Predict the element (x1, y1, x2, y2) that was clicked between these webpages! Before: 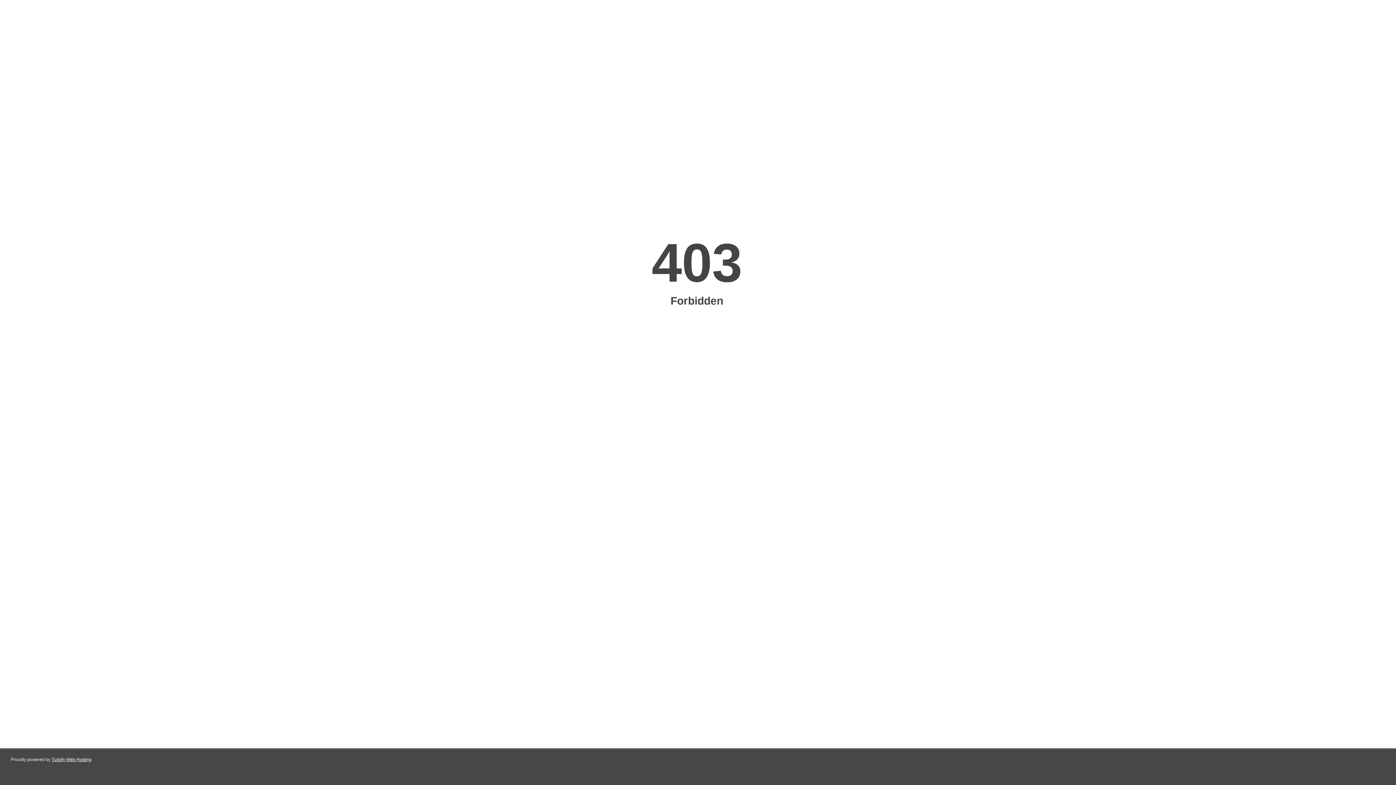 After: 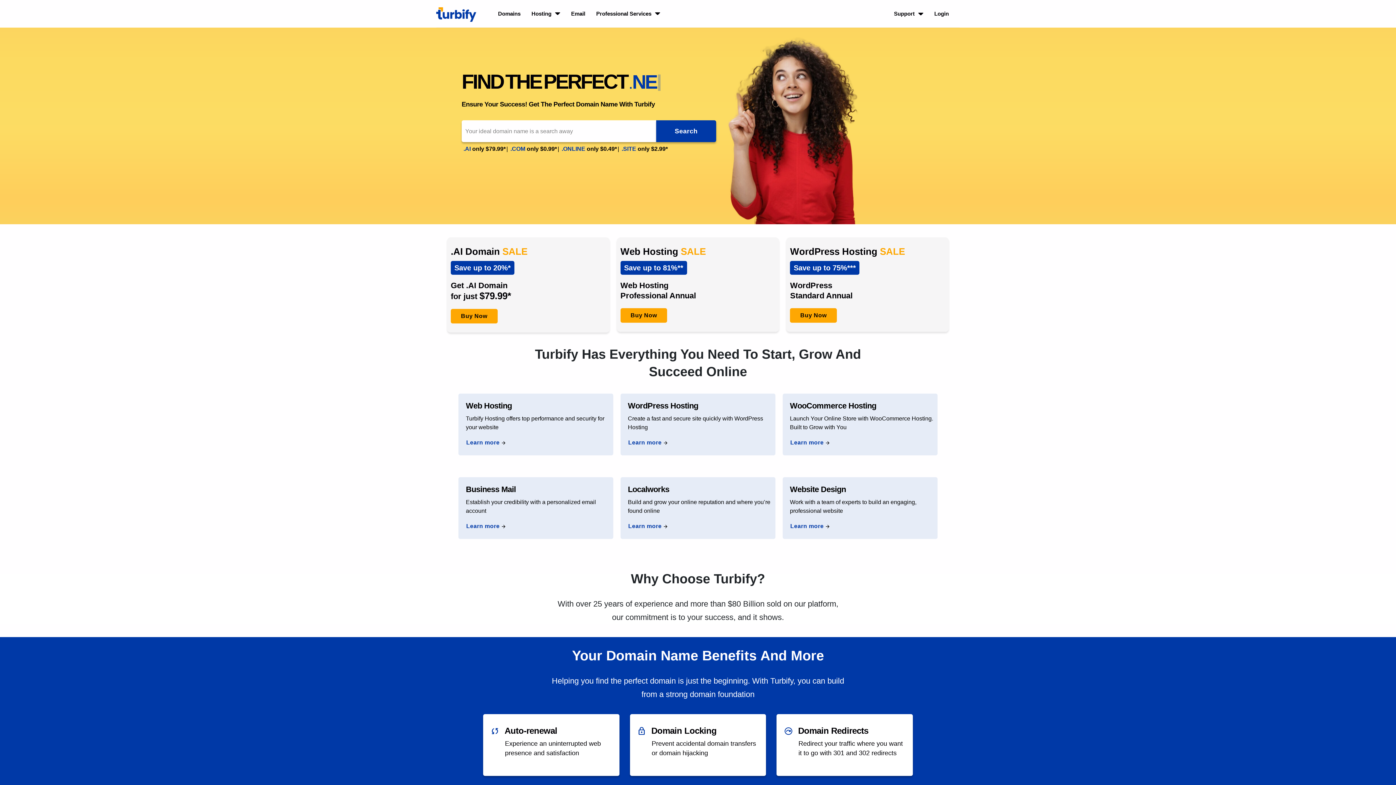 Action: bbox: (51, 757, 91, 762) label: Turbify Web Hosting